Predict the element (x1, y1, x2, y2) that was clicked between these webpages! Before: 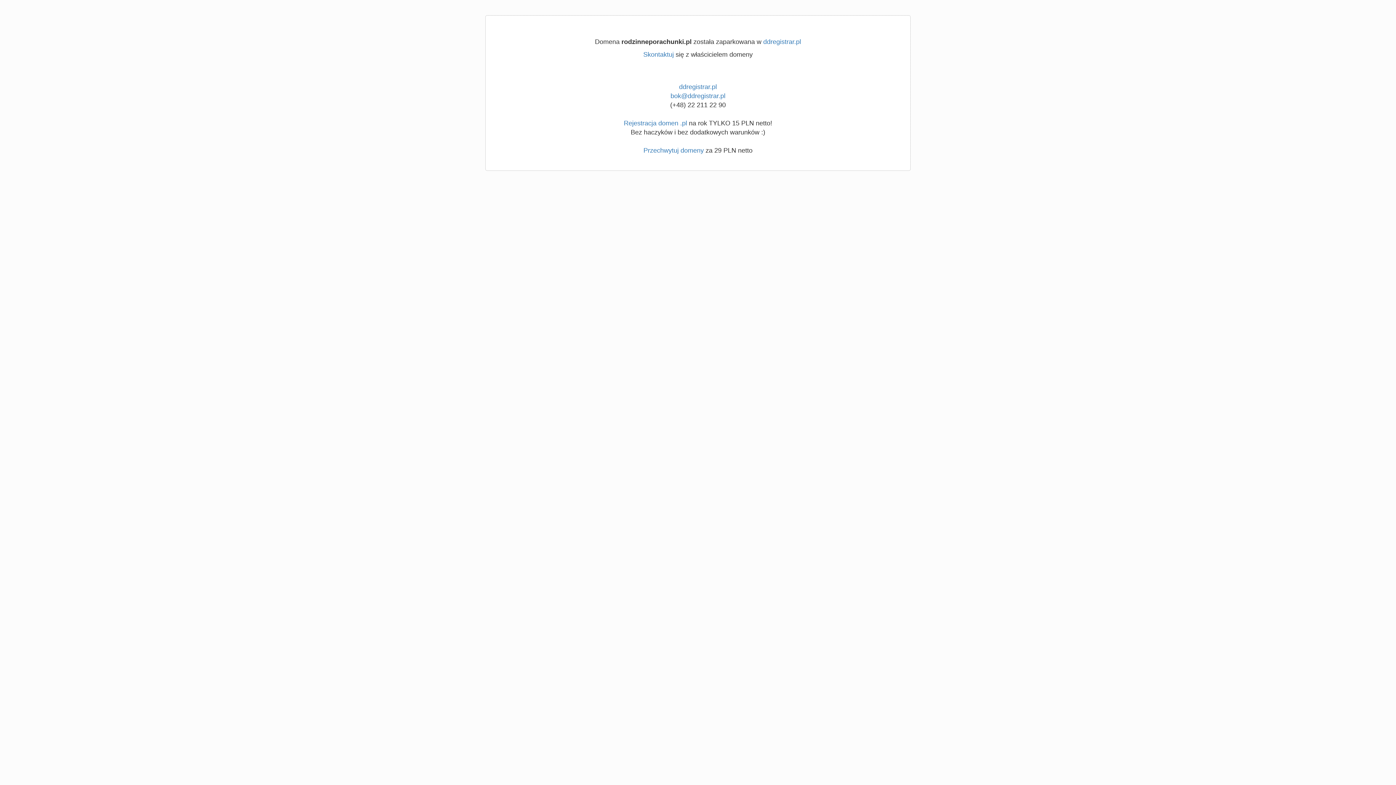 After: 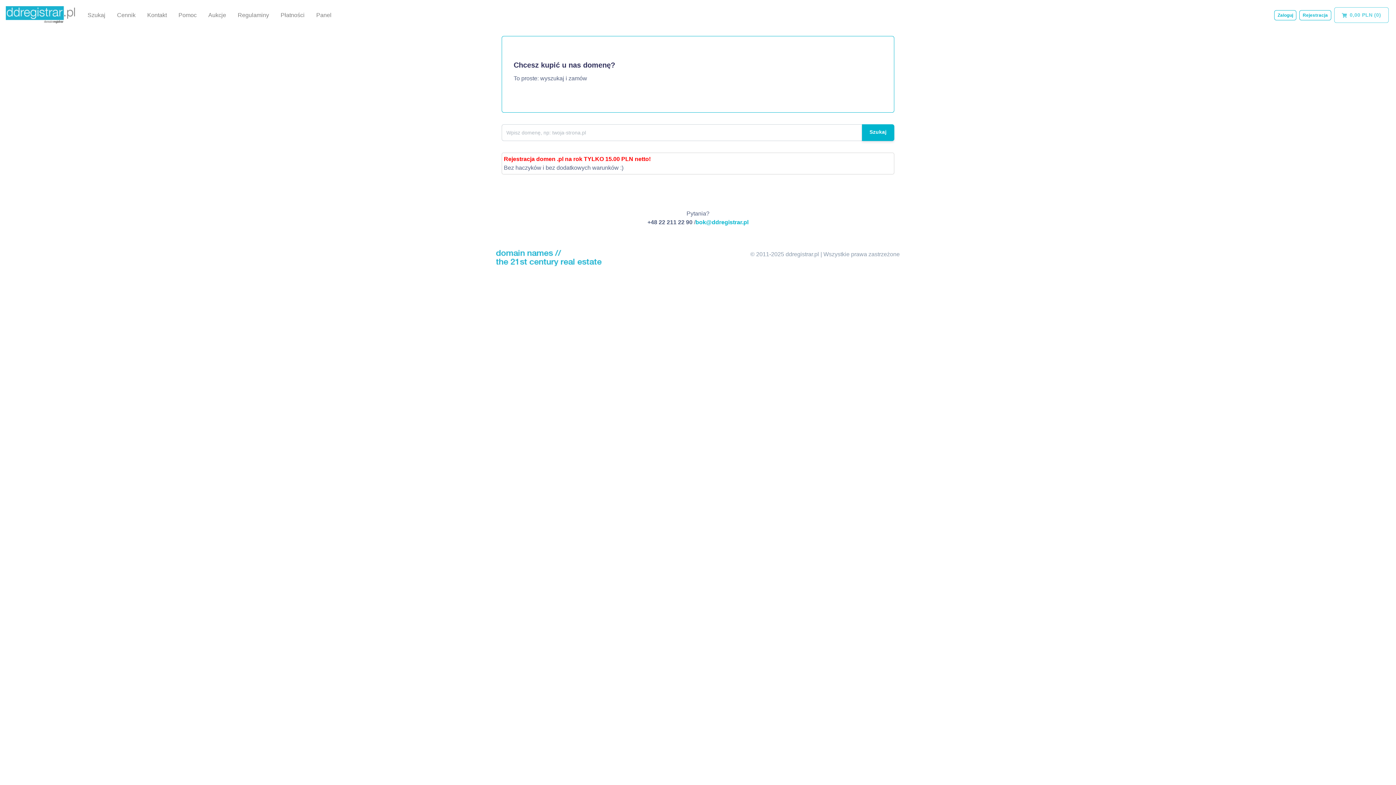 Action: bbox: (624, 119, 687, 126) label: Rejestracja domen .pl